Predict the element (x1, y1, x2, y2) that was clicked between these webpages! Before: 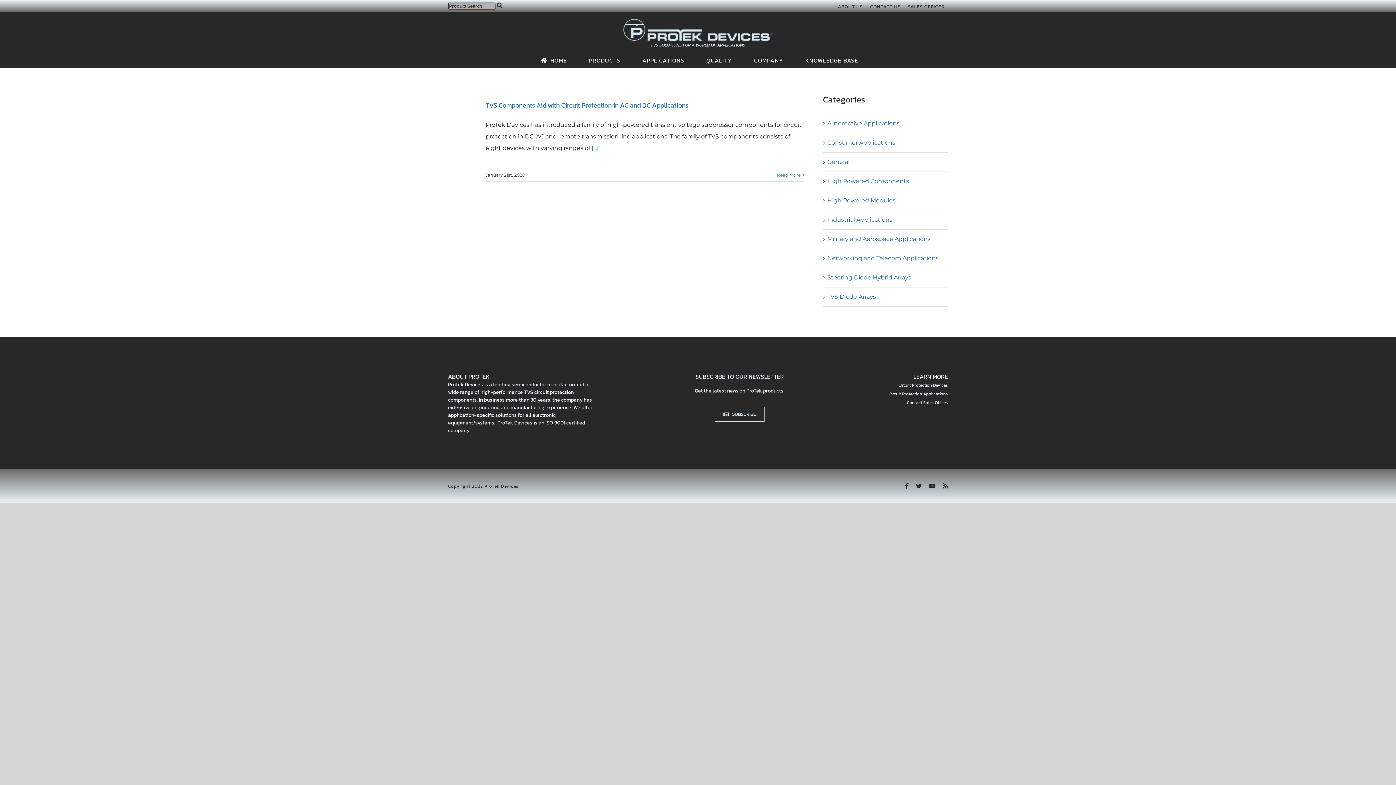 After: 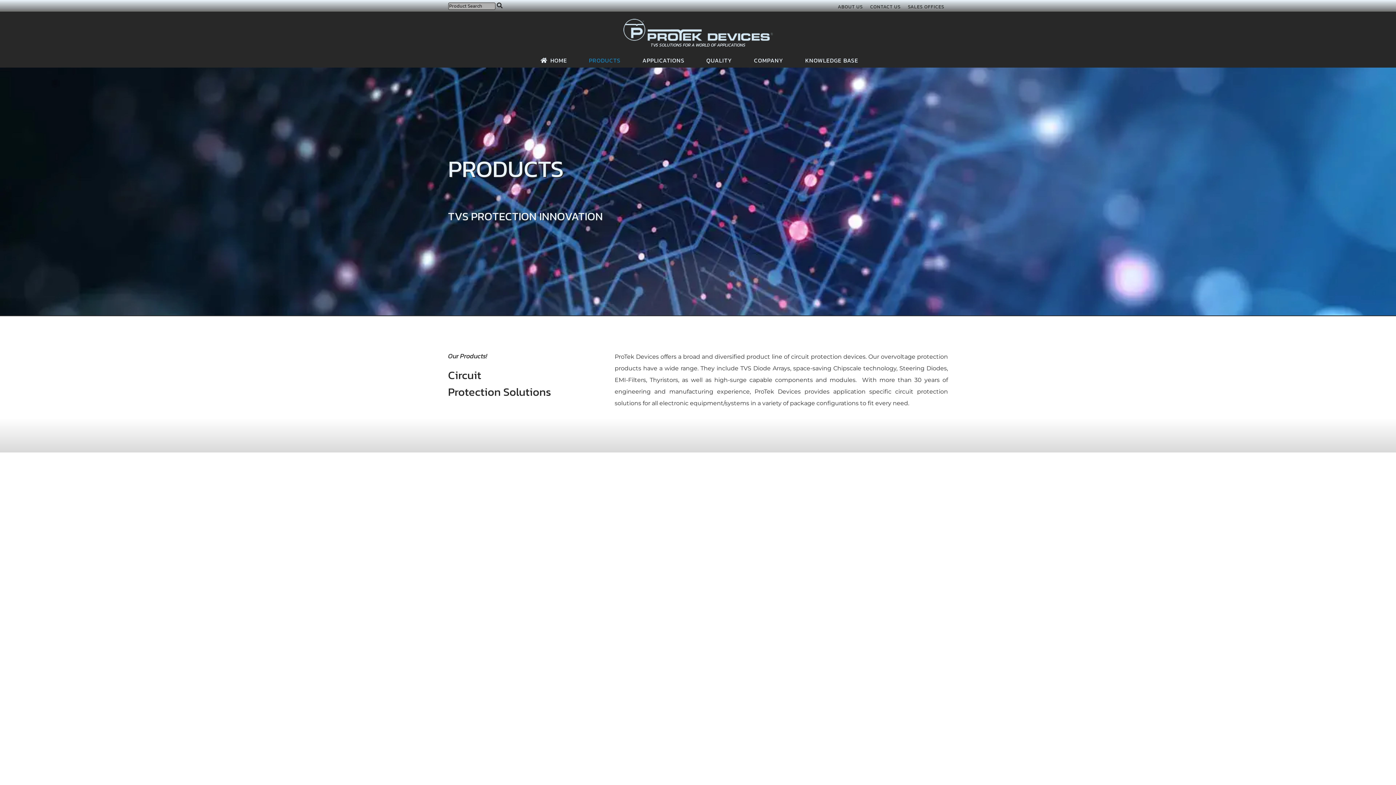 Action: bbox: (864, 380, 948, 389) label: Circuit Protection Devices